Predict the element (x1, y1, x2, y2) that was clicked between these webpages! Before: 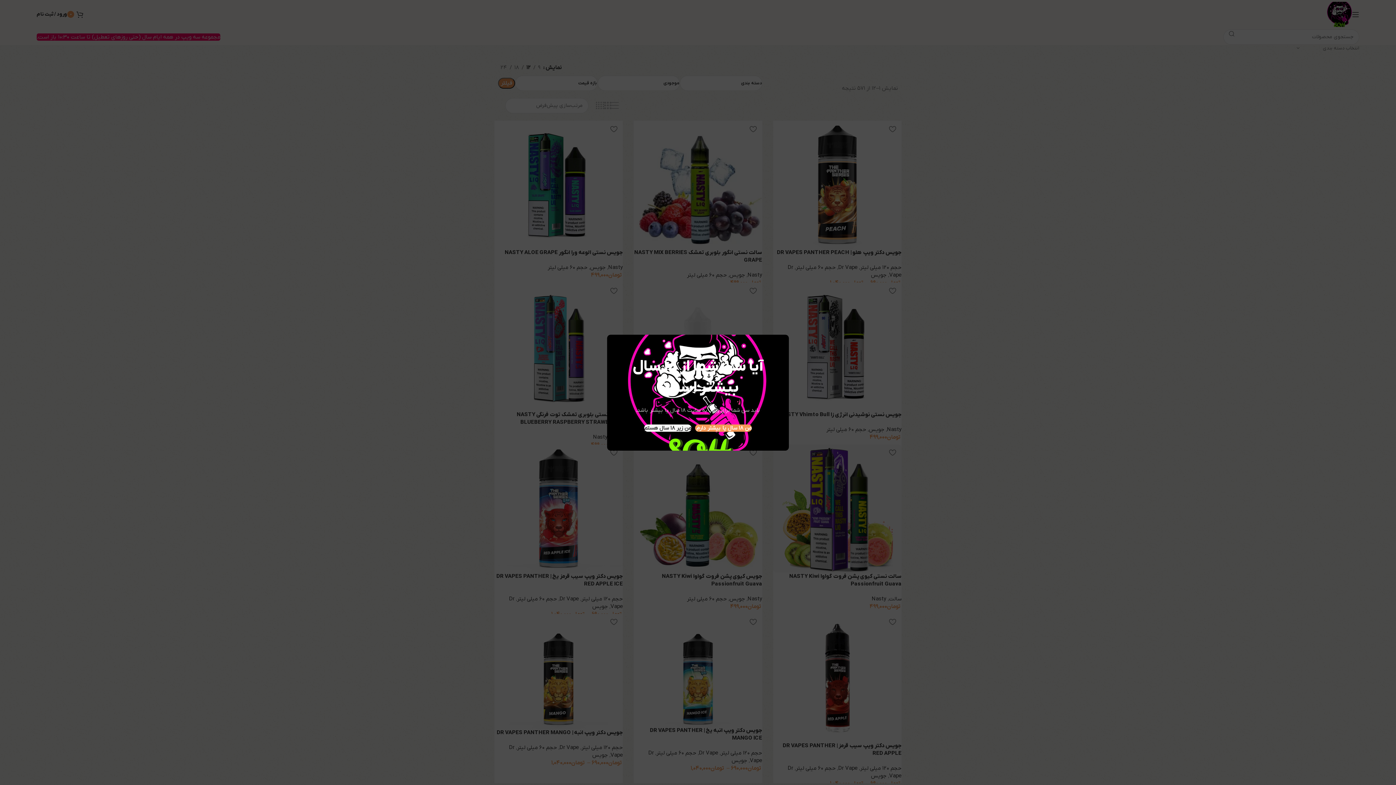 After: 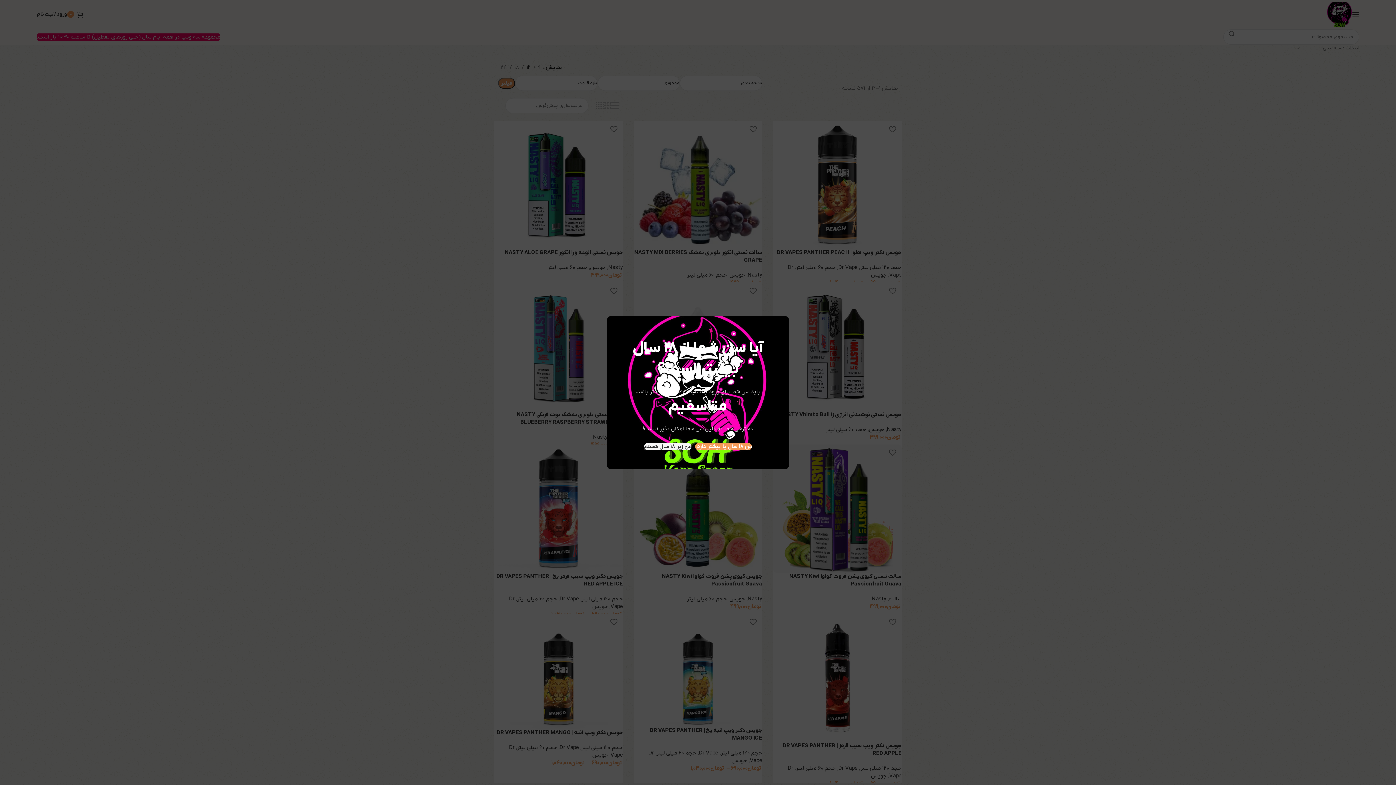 Action: bbox: (644, 424, 691, 431) label: من زیر ۱۸ سال هستم